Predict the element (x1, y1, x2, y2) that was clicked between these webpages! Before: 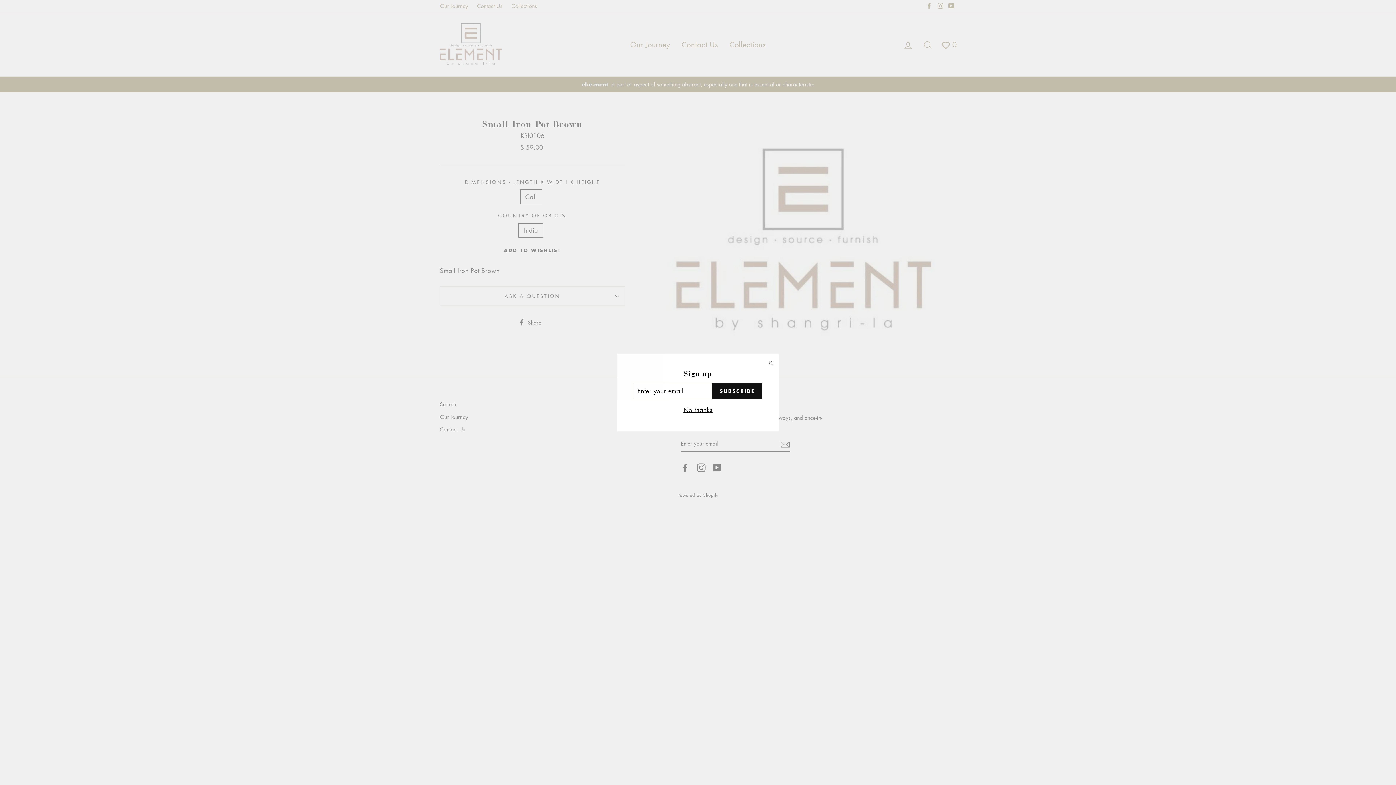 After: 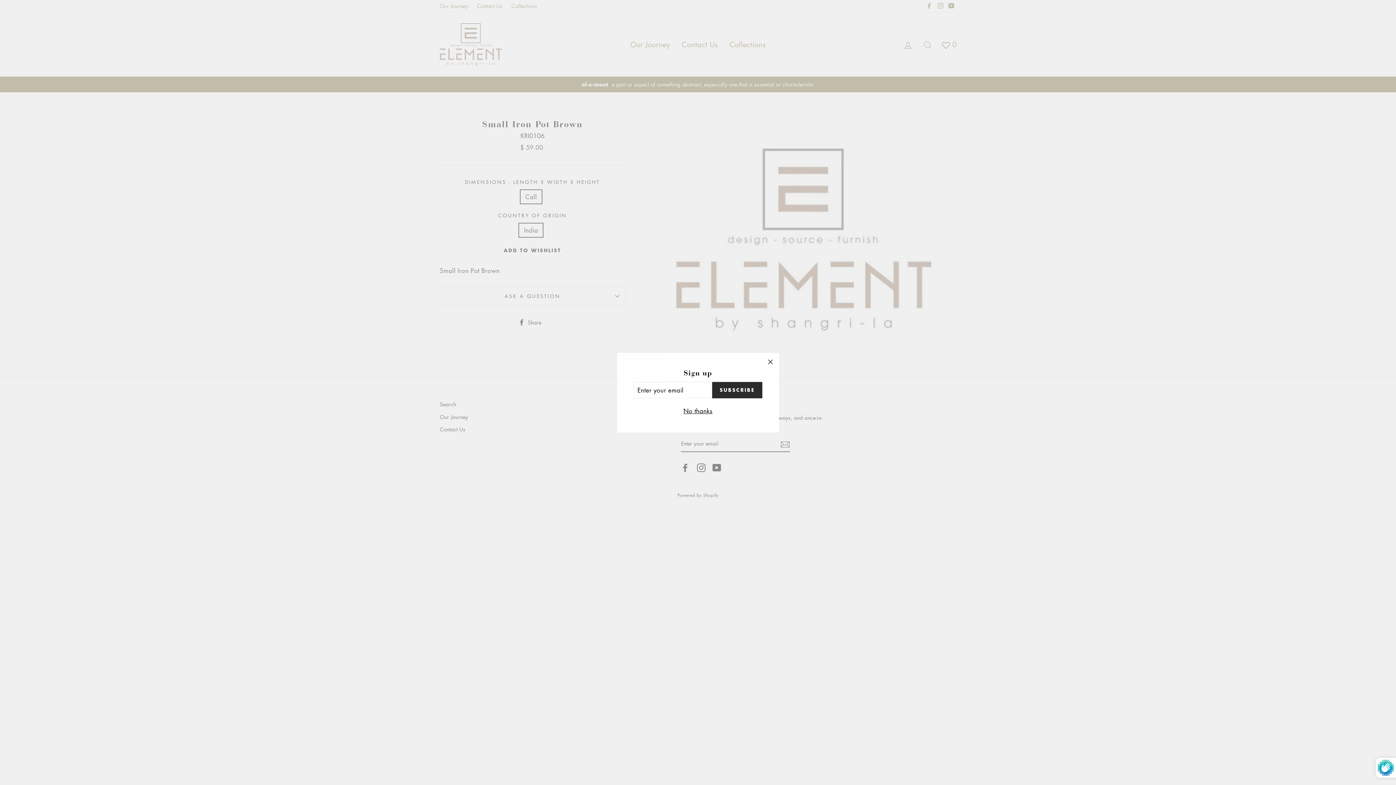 Action: label: SUBSCRIBE bbox: (712, 384, 762, 400)